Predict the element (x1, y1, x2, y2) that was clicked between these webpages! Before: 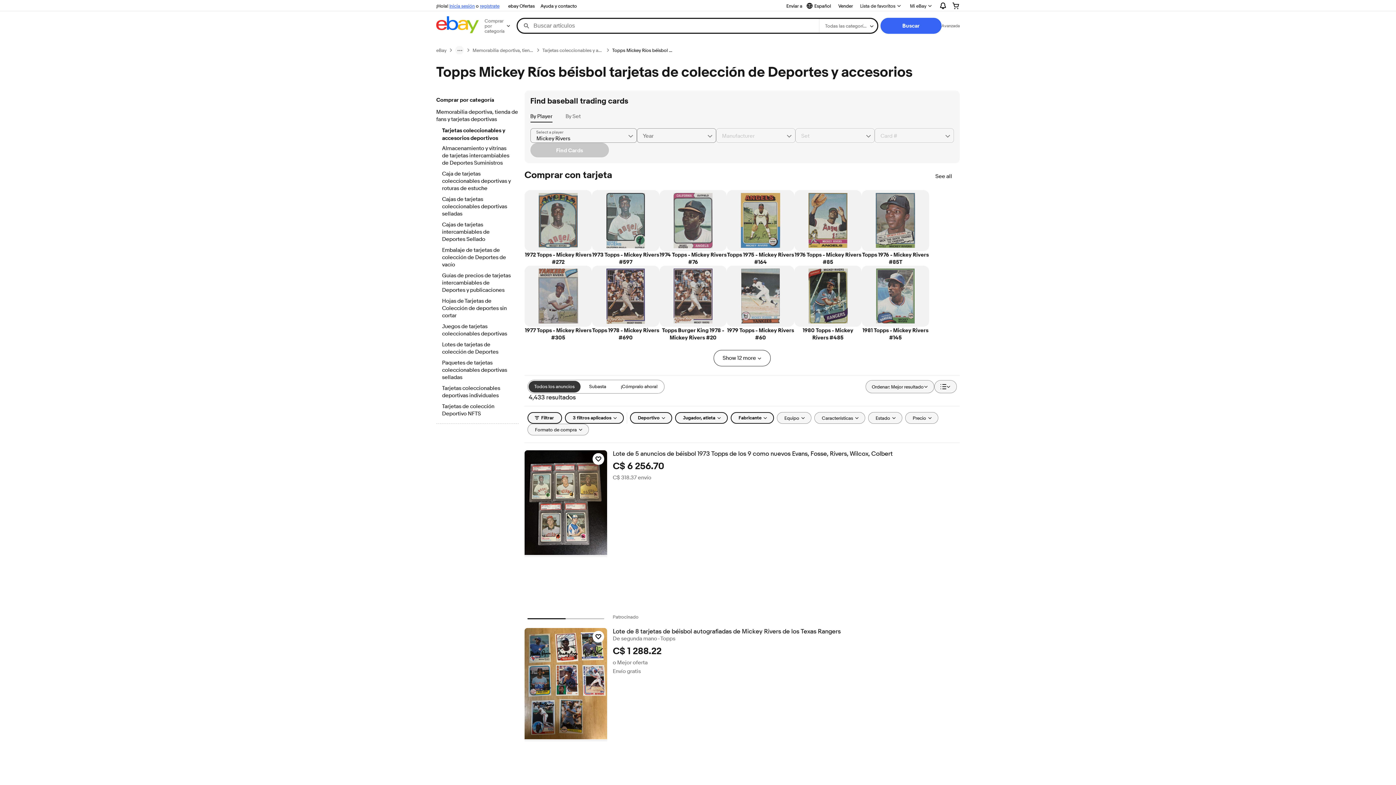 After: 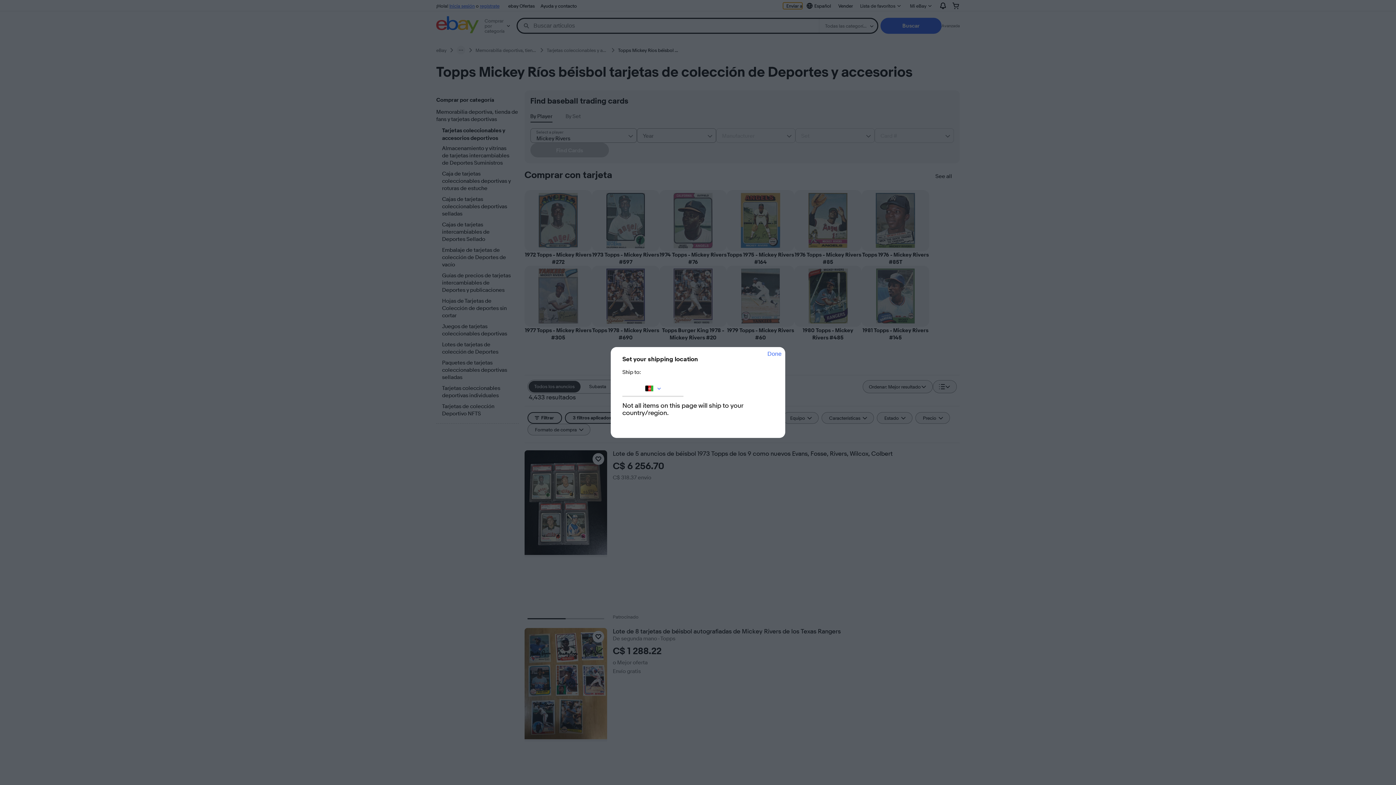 Action: bbox: (783, 2, 802, 9) label: Enviar a